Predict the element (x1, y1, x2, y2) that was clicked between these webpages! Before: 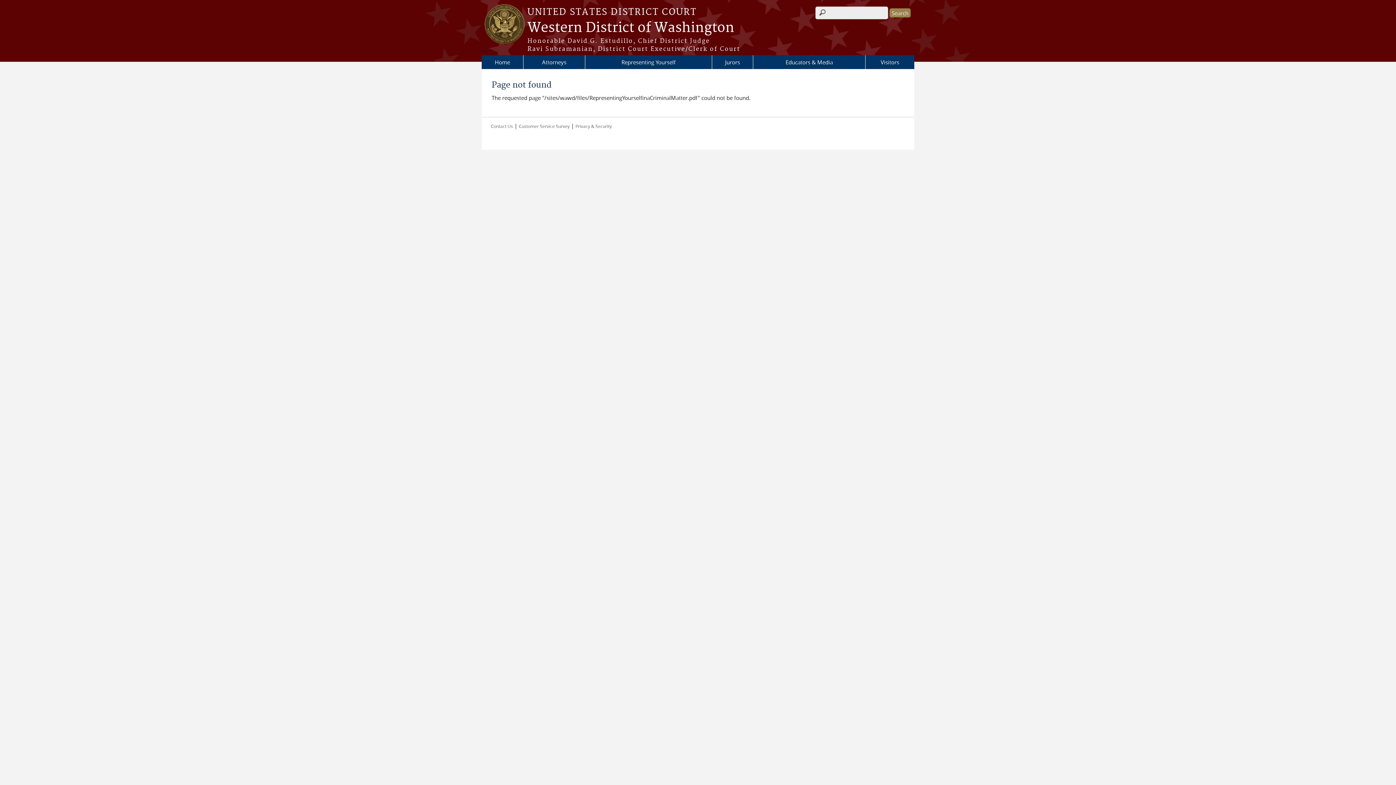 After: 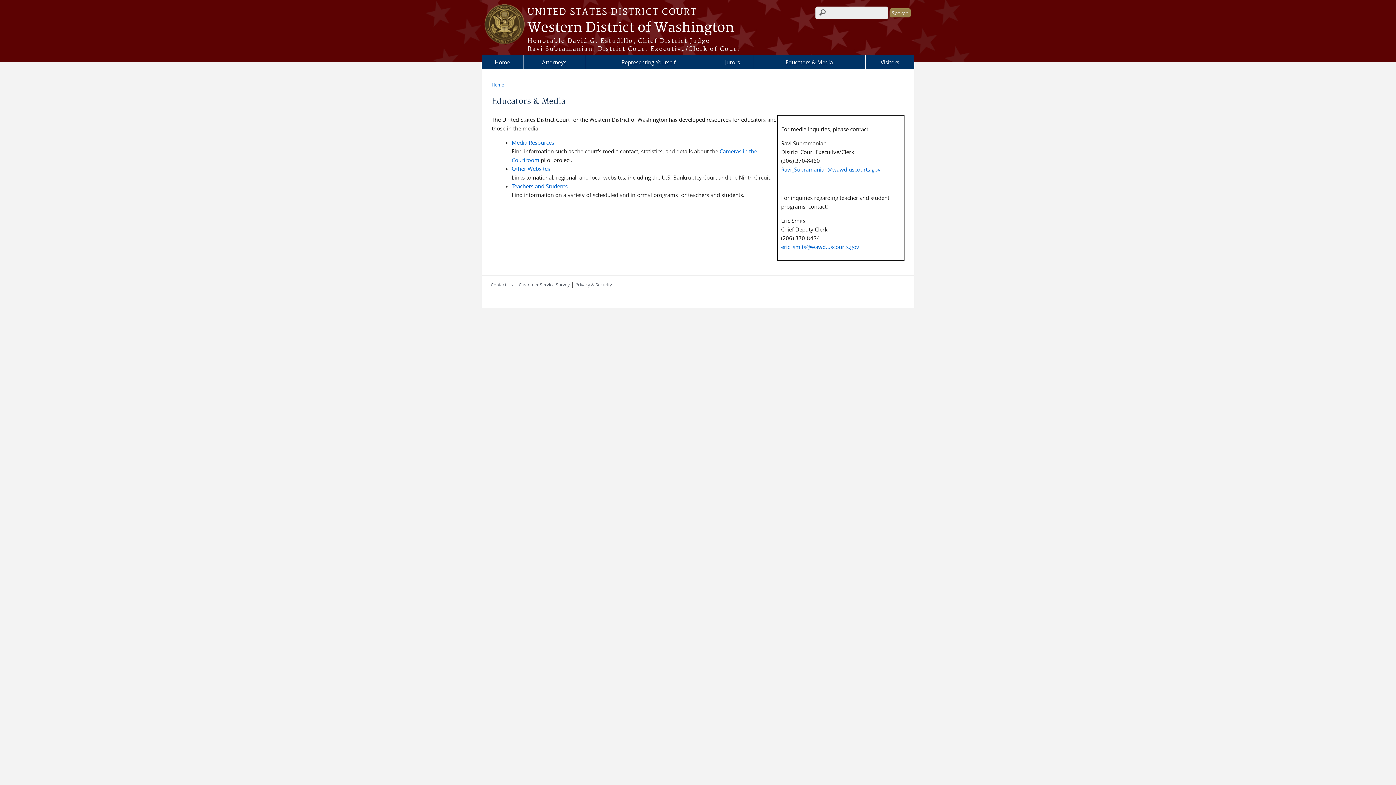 Action: label: Educators & Media bbox: (753, 55, 865, 69)